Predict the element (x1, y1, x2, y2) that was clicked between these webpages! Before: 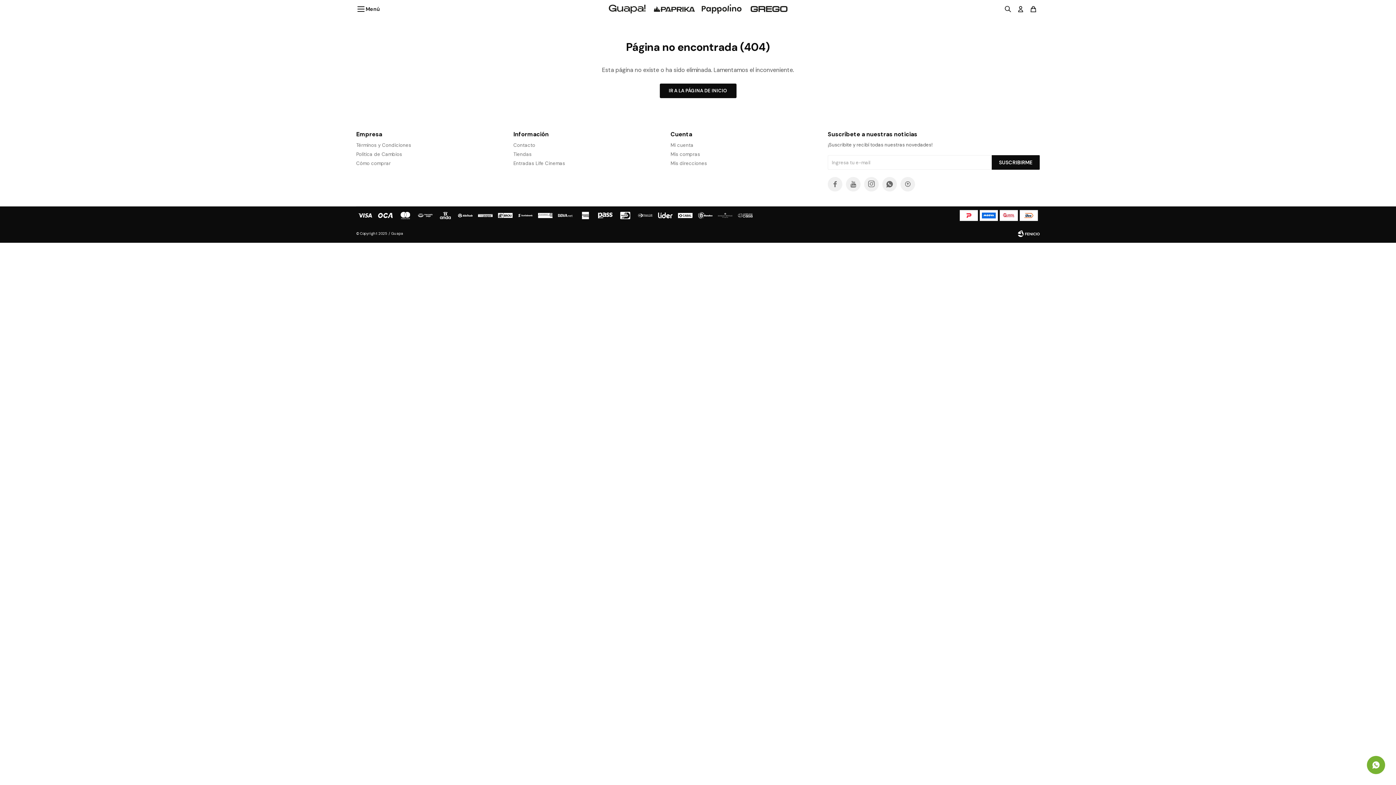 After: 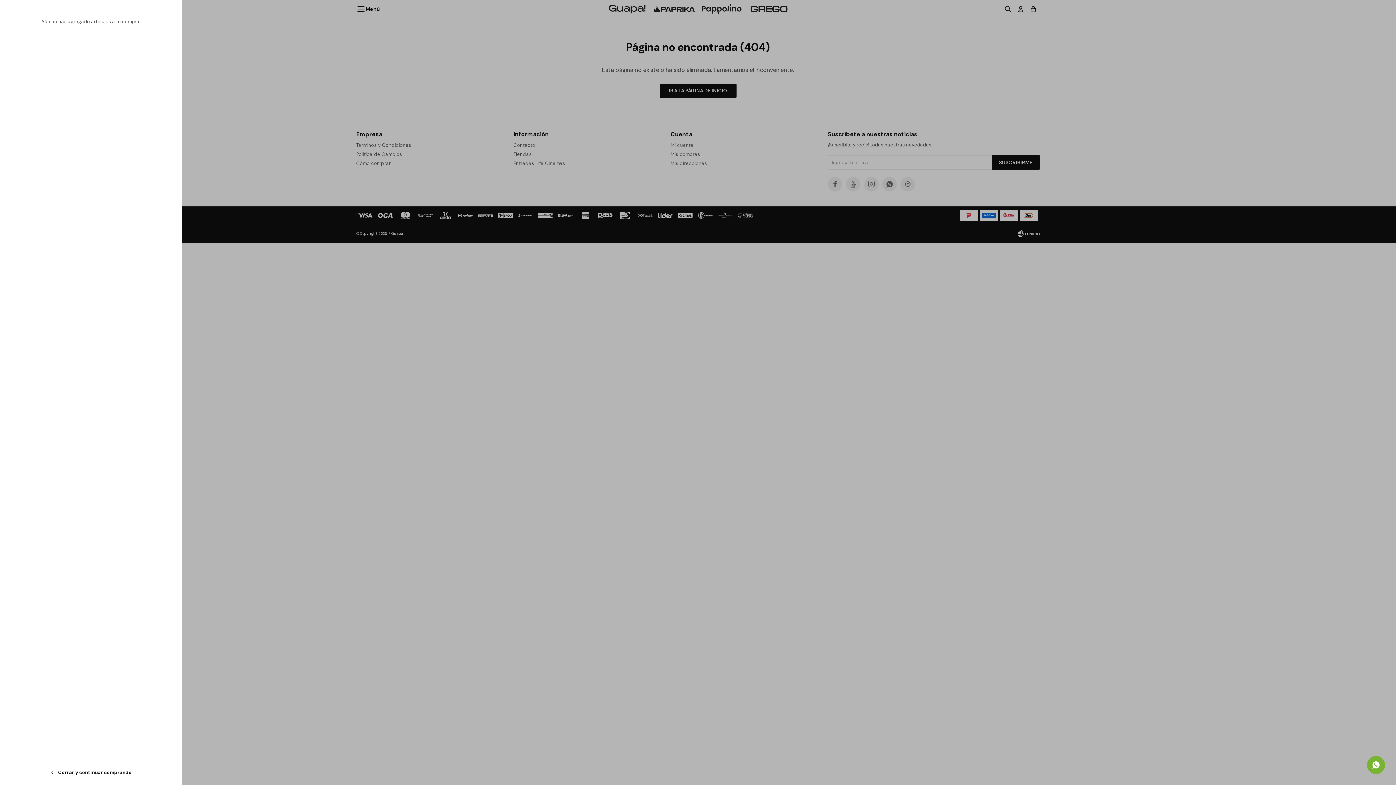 Action: bbox: (1027, 3, 1040, 14)